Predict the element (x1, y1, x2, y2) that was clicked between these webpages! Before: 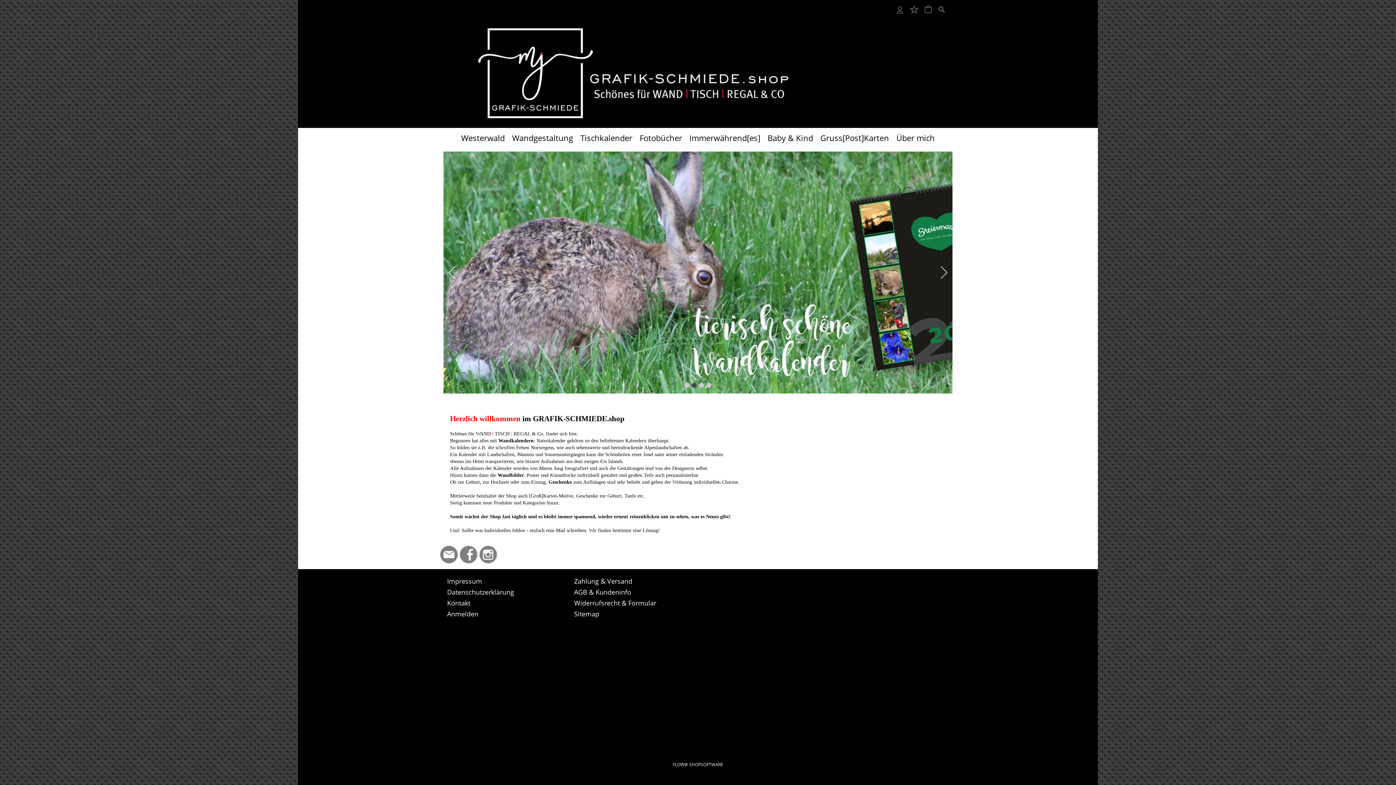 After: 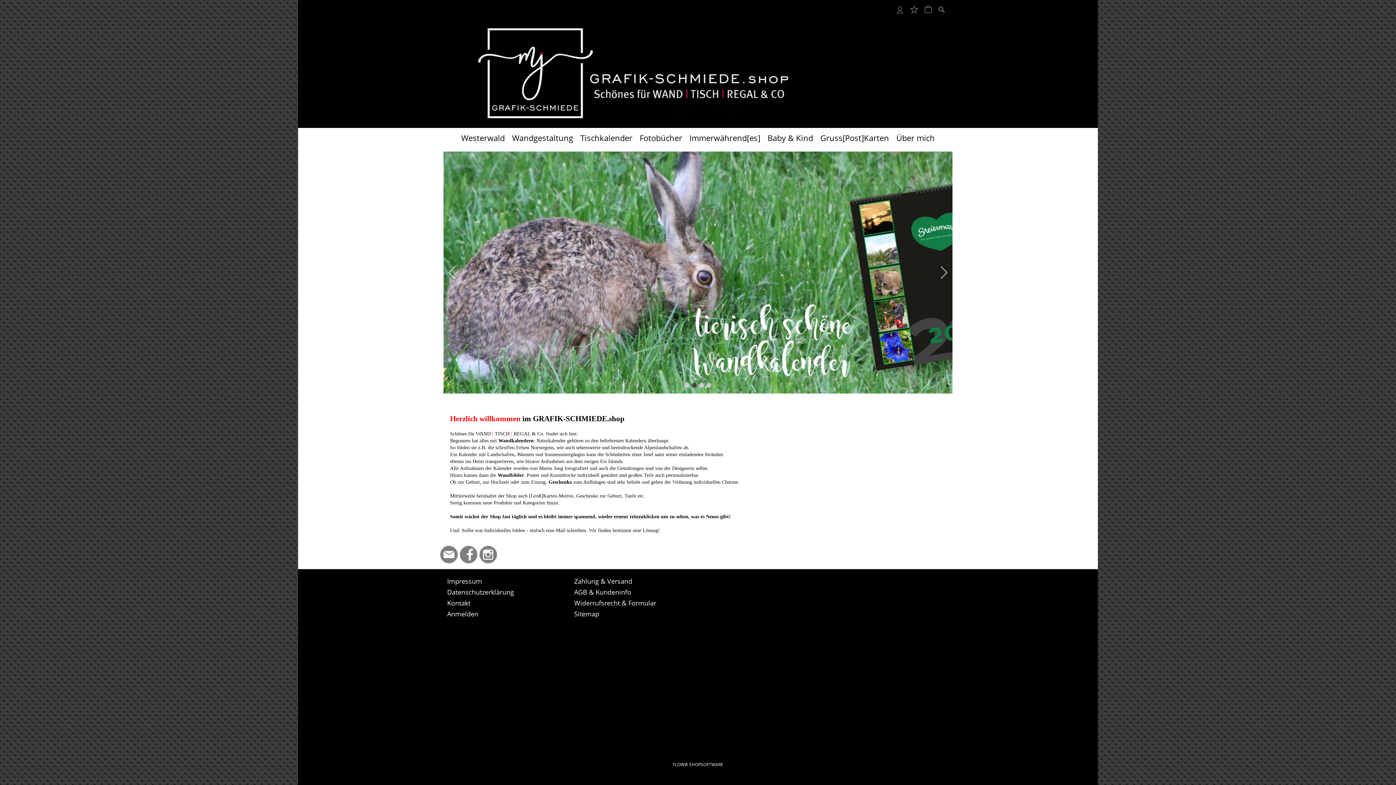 Action: bbox: (761, 581, 762, 587)